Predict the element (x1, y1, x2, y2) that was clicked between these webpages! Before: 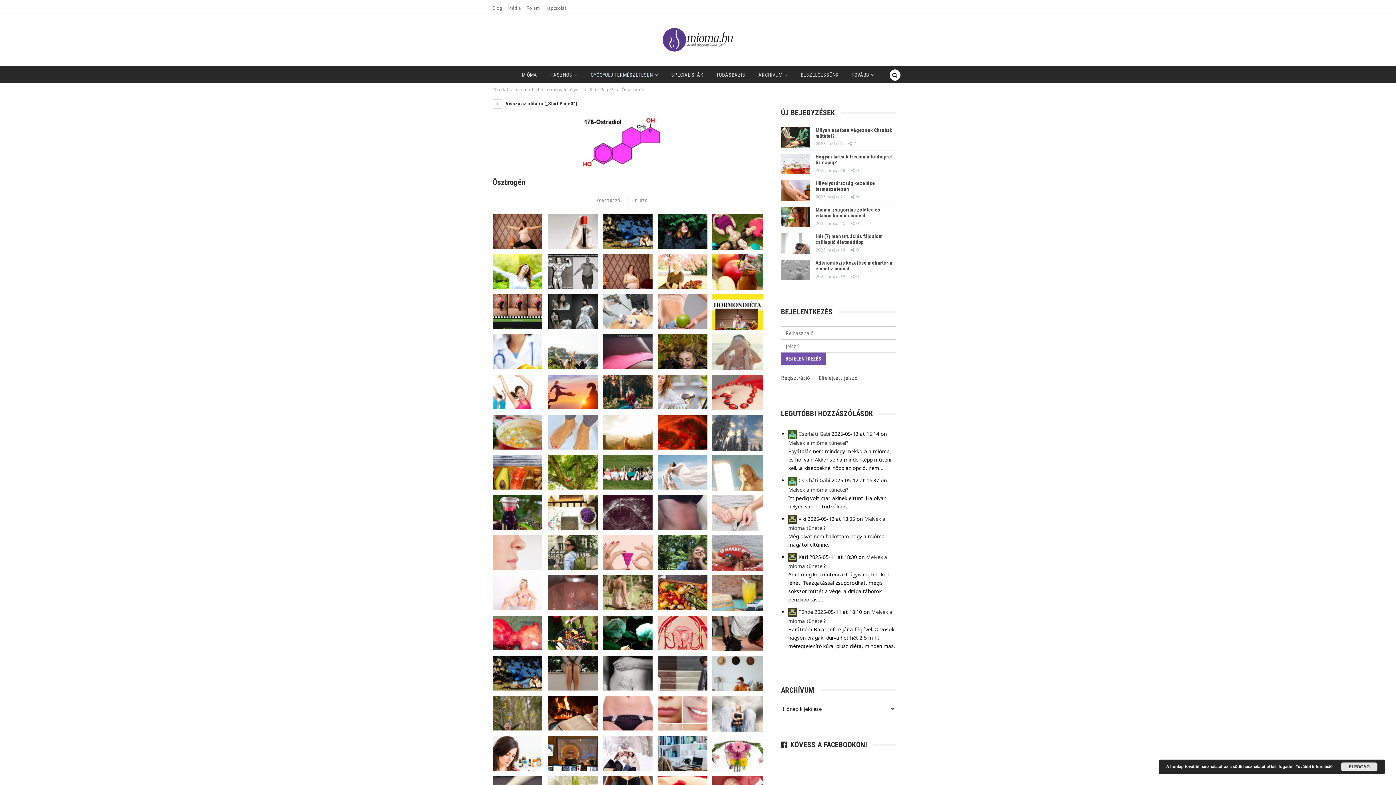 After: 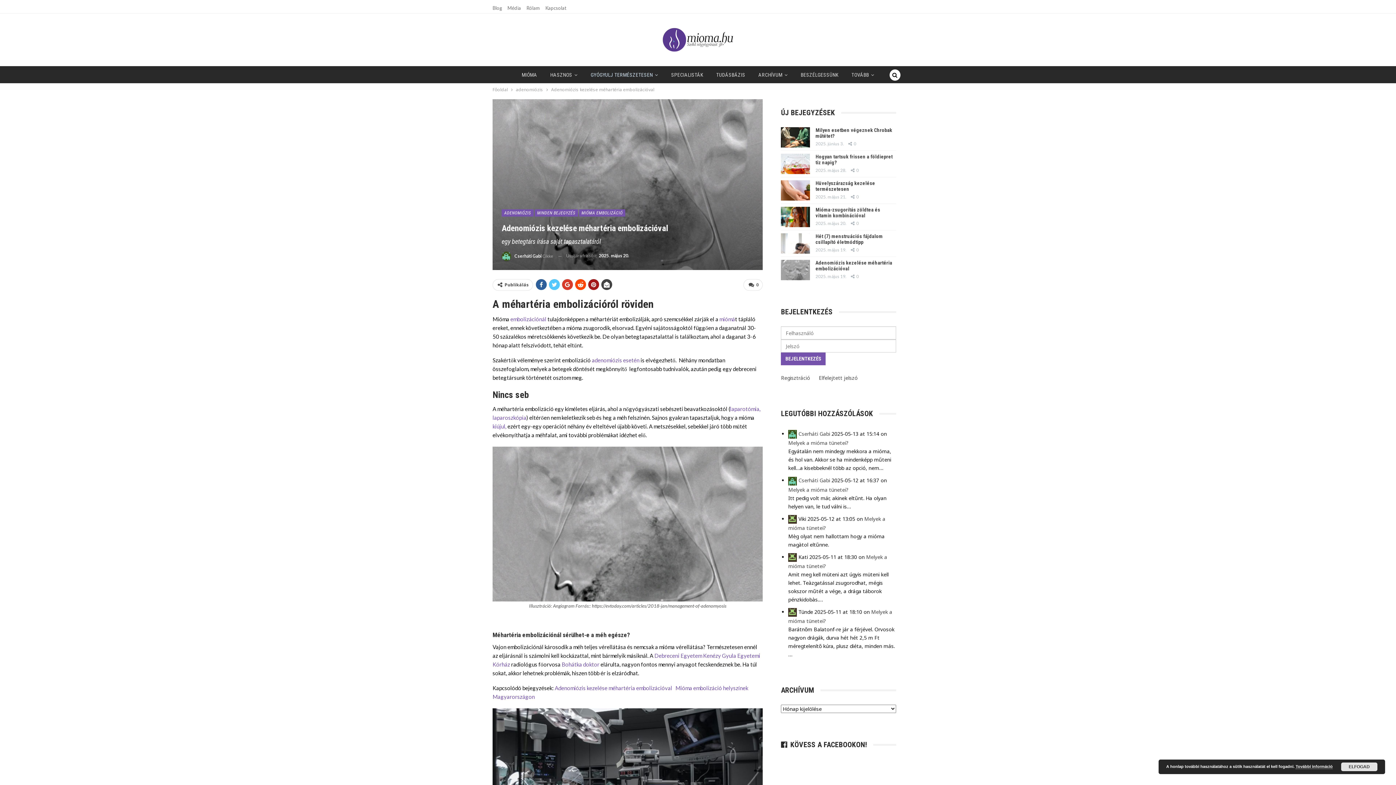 Action: bbox: (781, 260, 810, 280)